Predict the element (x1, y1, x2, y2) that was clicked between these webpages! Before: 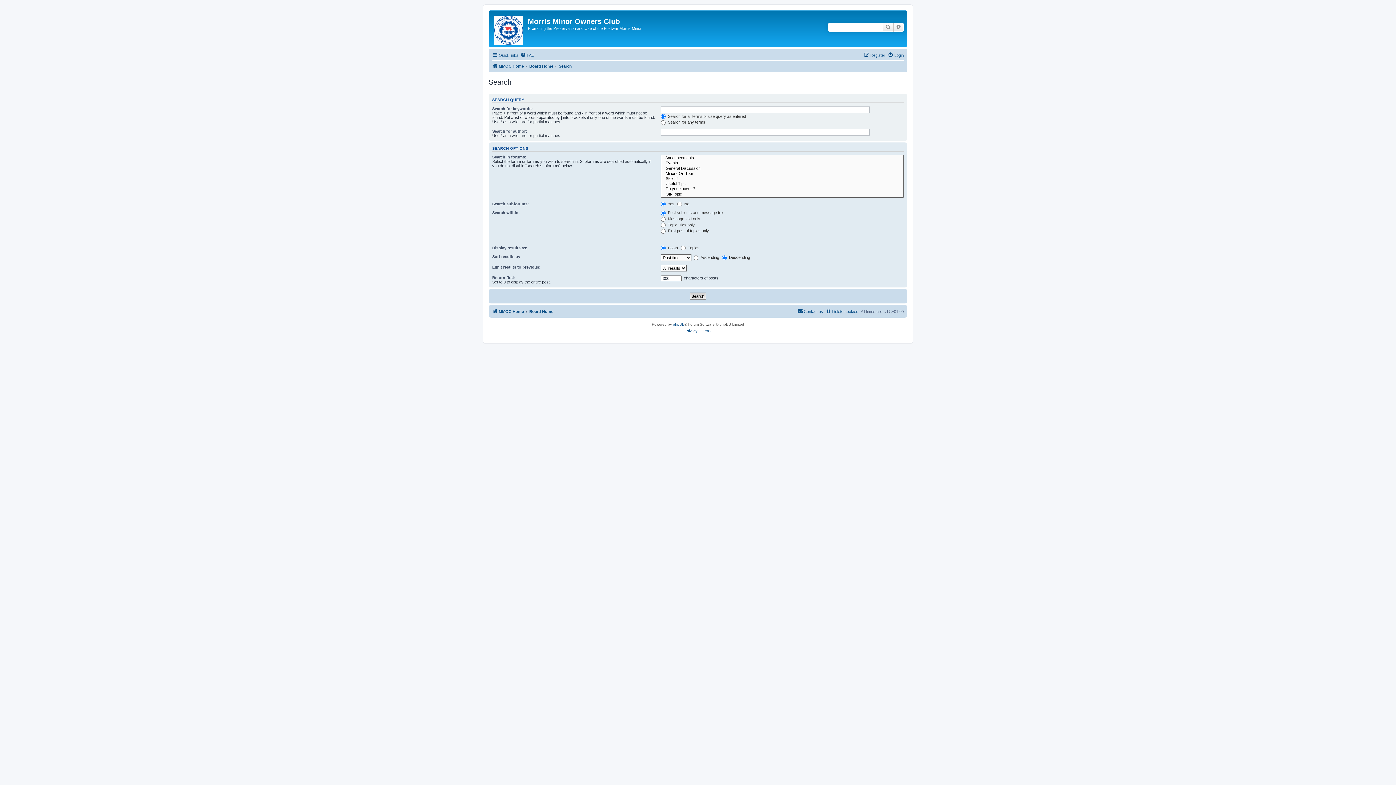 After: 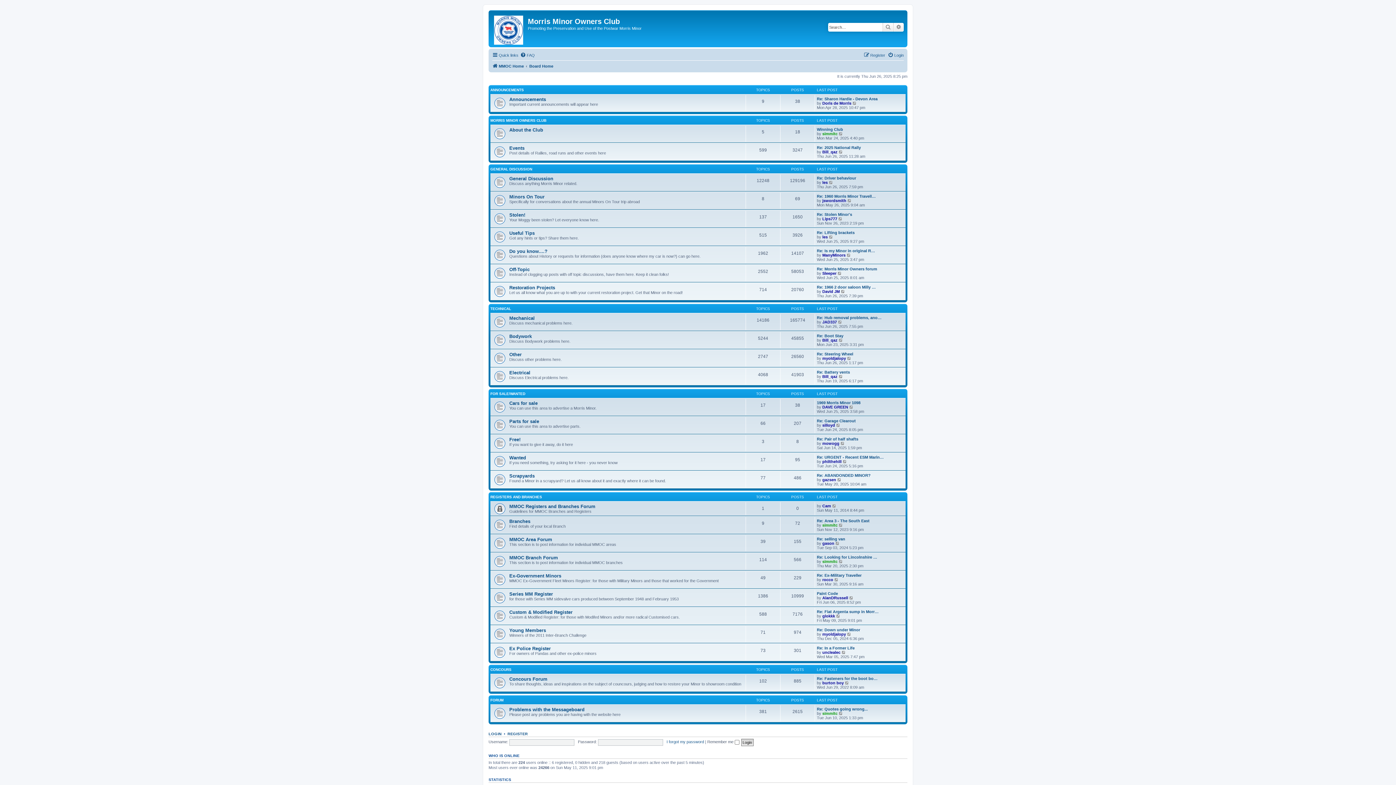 Action: label: Board Home bbox: (529, 61, 553, 70)